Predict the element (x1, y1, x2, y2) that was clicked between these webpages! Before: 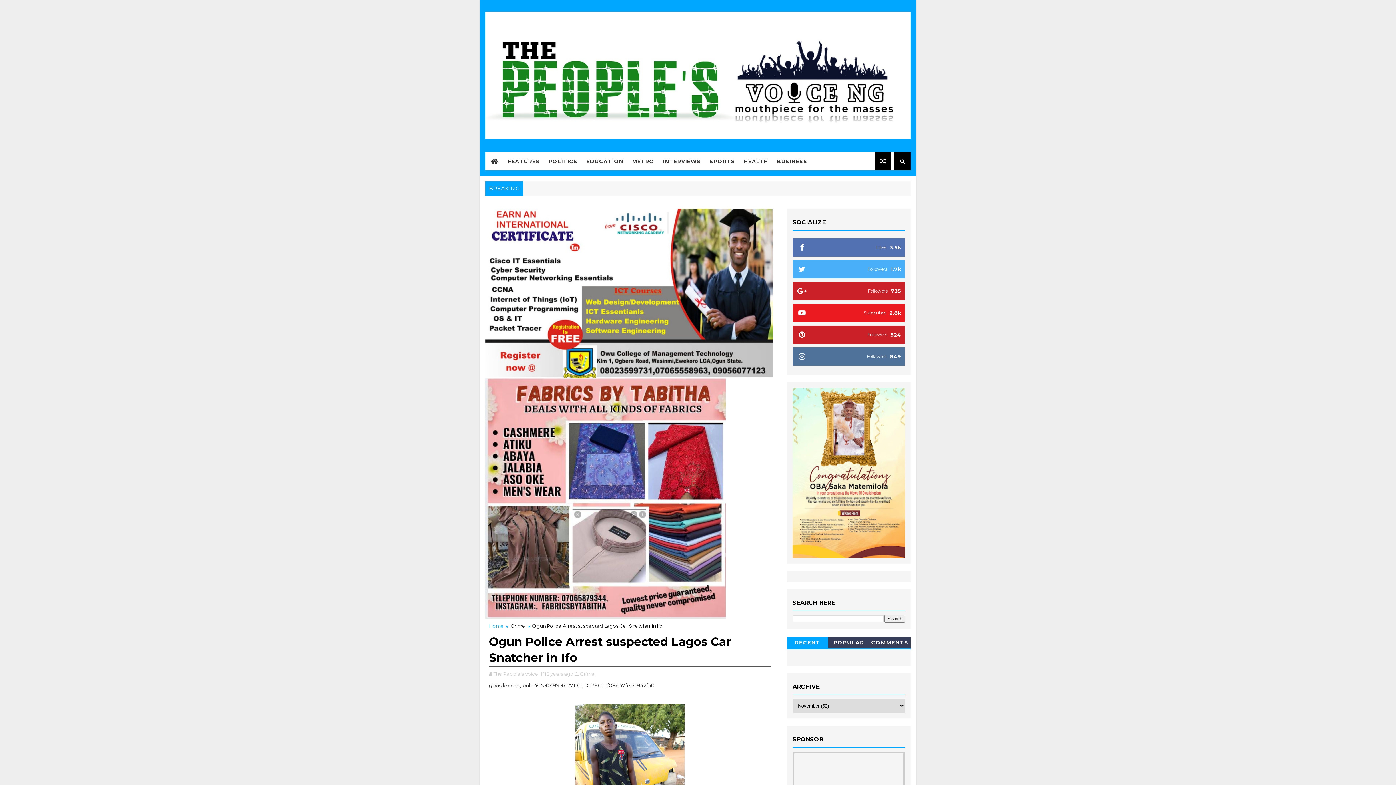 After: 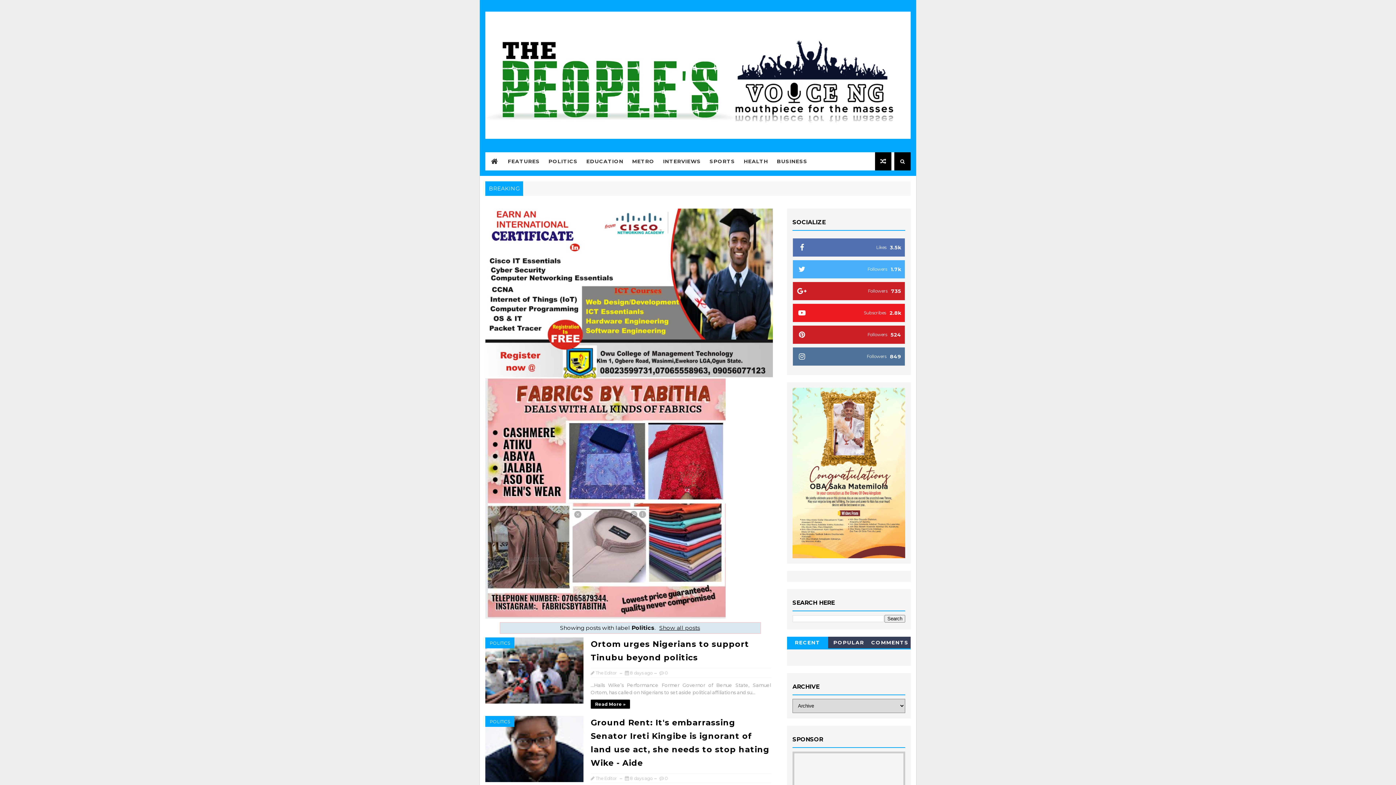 Action: bbox: (544, 152, 582, 170) label: POLITICS